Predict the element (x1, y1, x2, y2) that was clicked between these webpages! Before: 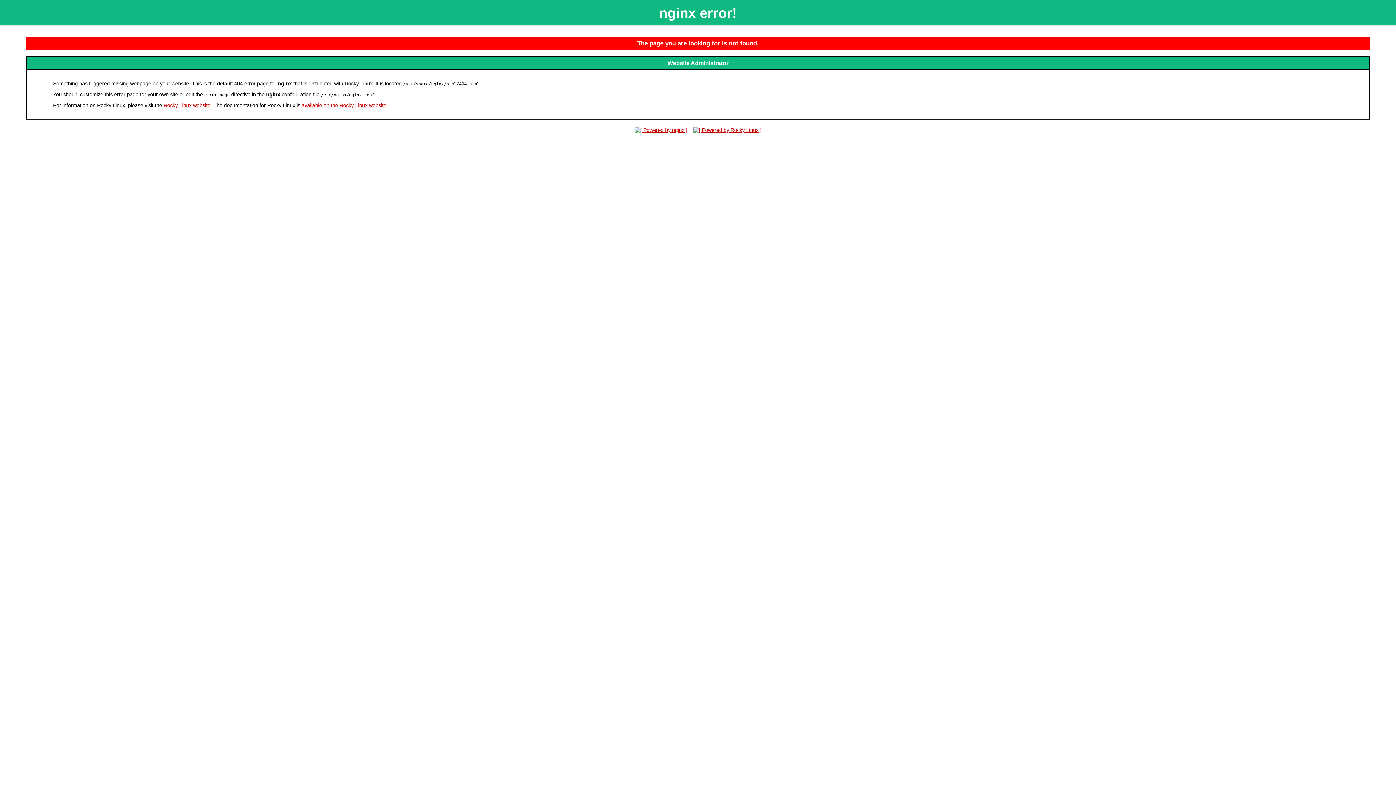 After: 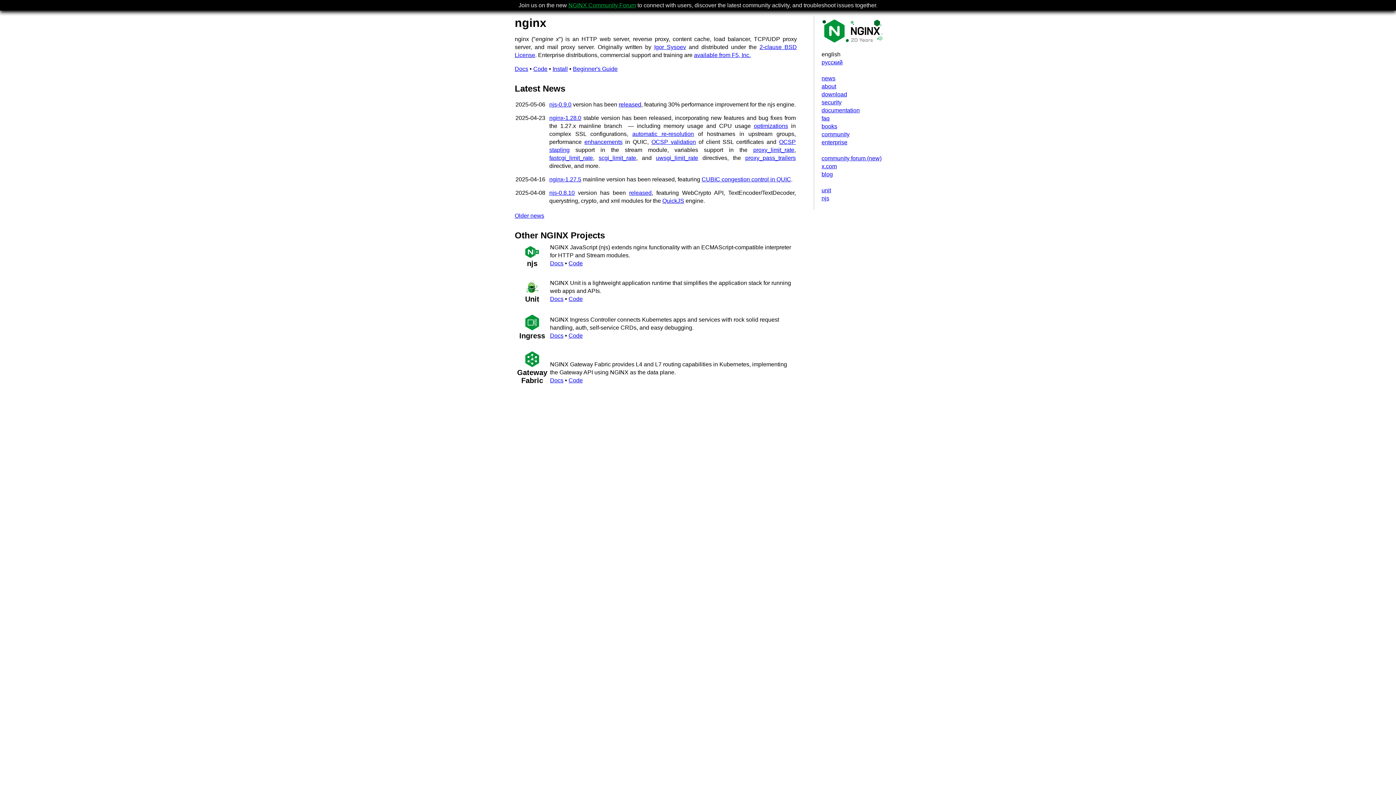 Action: bbox: (632, 127, 689, 132)